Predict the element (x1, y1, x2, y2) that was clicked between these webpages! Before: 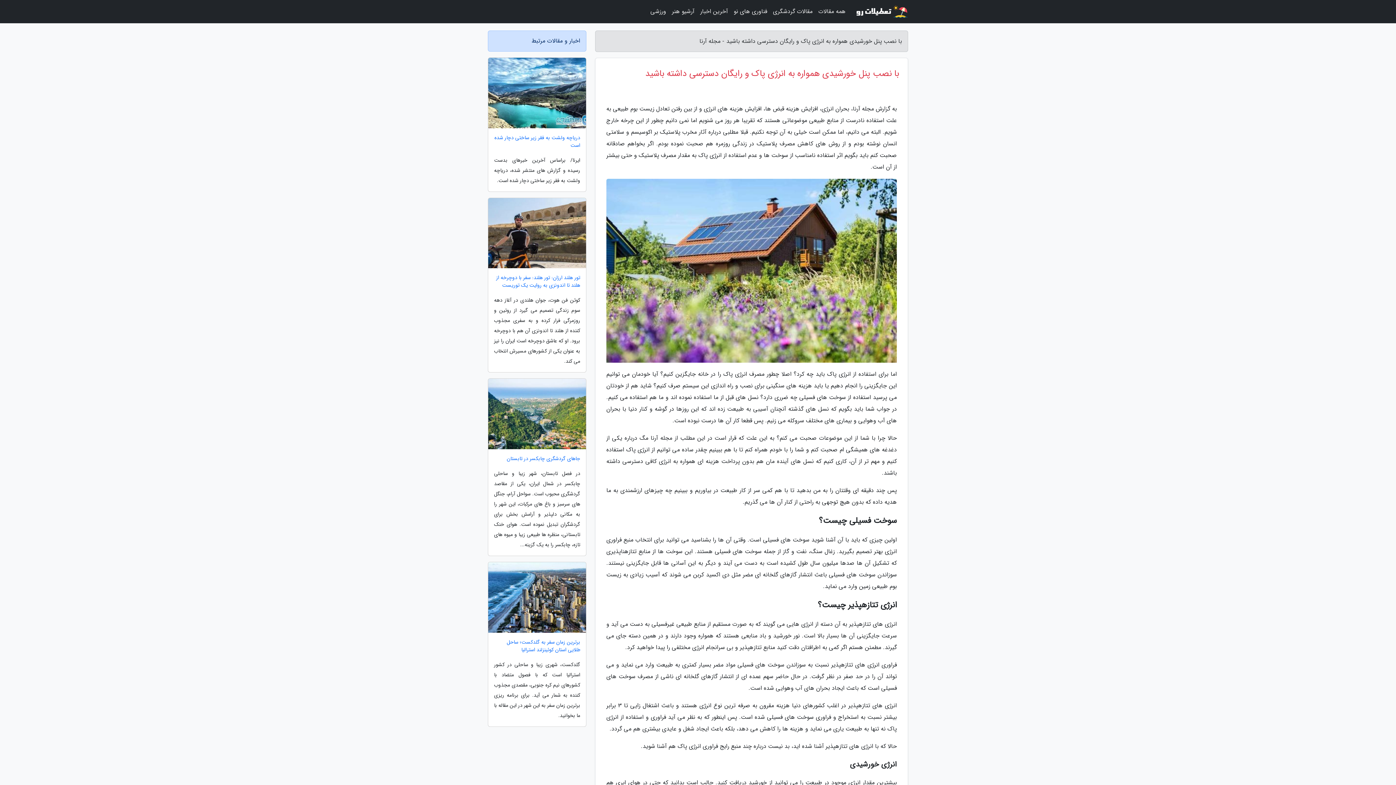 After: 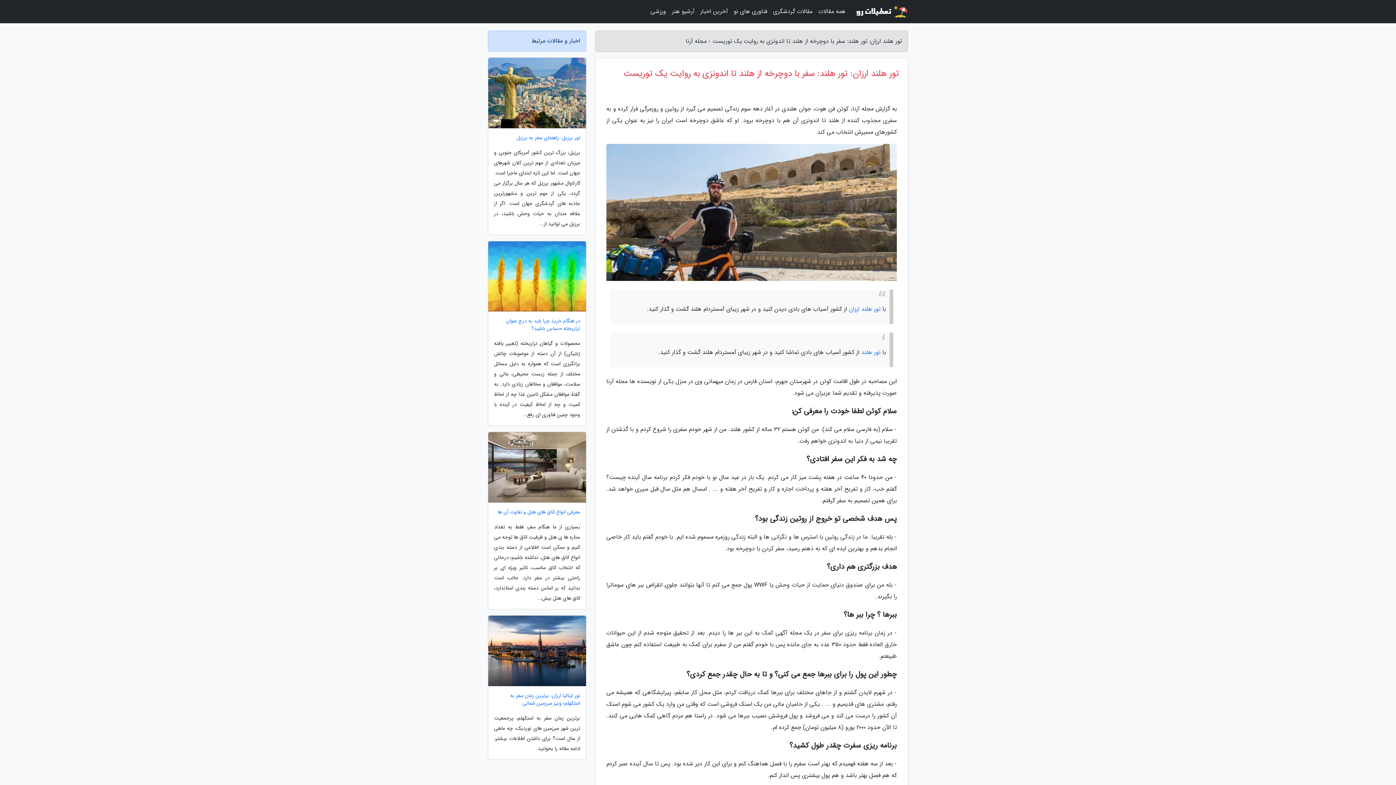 Action: label: تور هلند ارزان: تور هلند: سفر با دوچرخه از هلند تا اندونزی به روایت یک توریست bbox: (488, 274, 586, 289)